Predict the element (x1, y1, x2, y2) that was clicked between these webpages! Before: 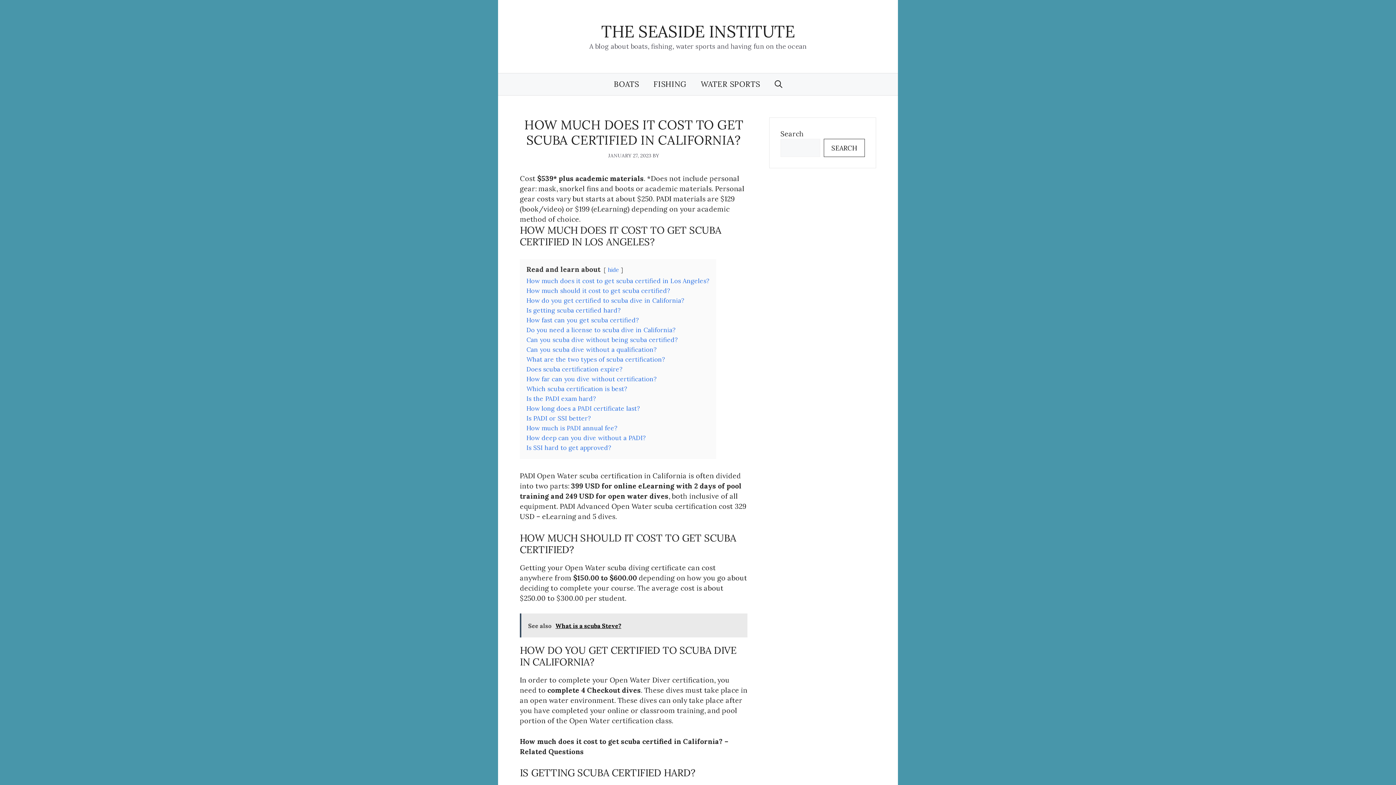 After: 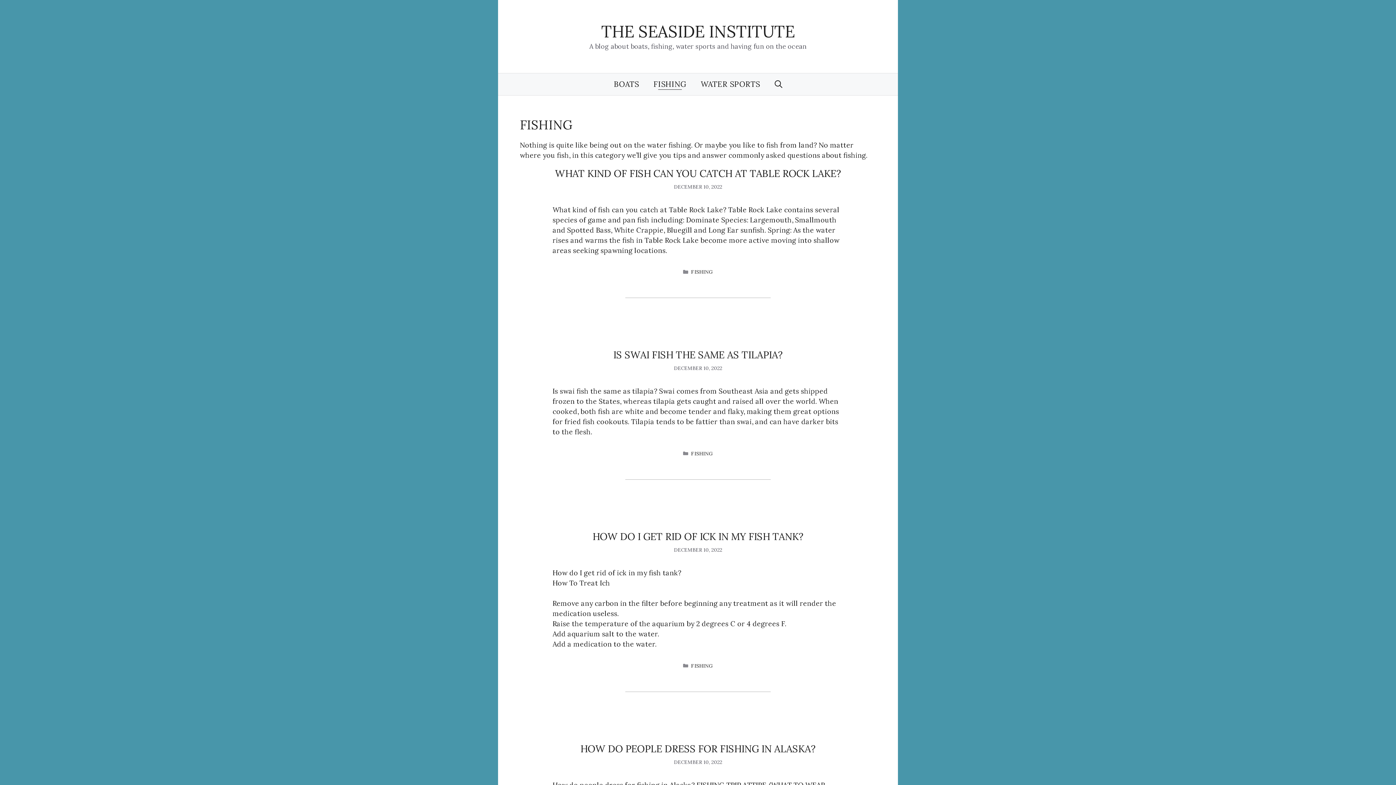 Action: label: FISHING bbox: (646, 73, 693, 95)